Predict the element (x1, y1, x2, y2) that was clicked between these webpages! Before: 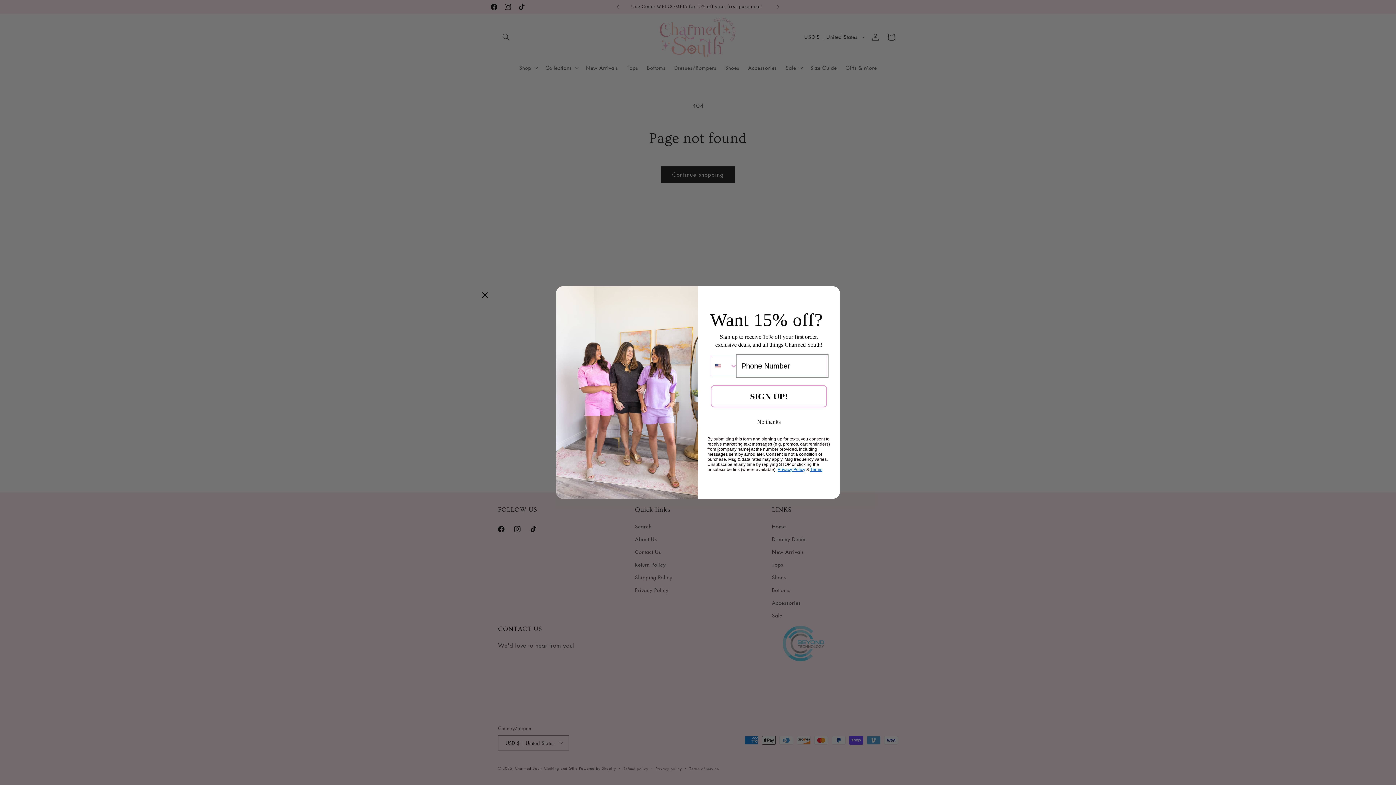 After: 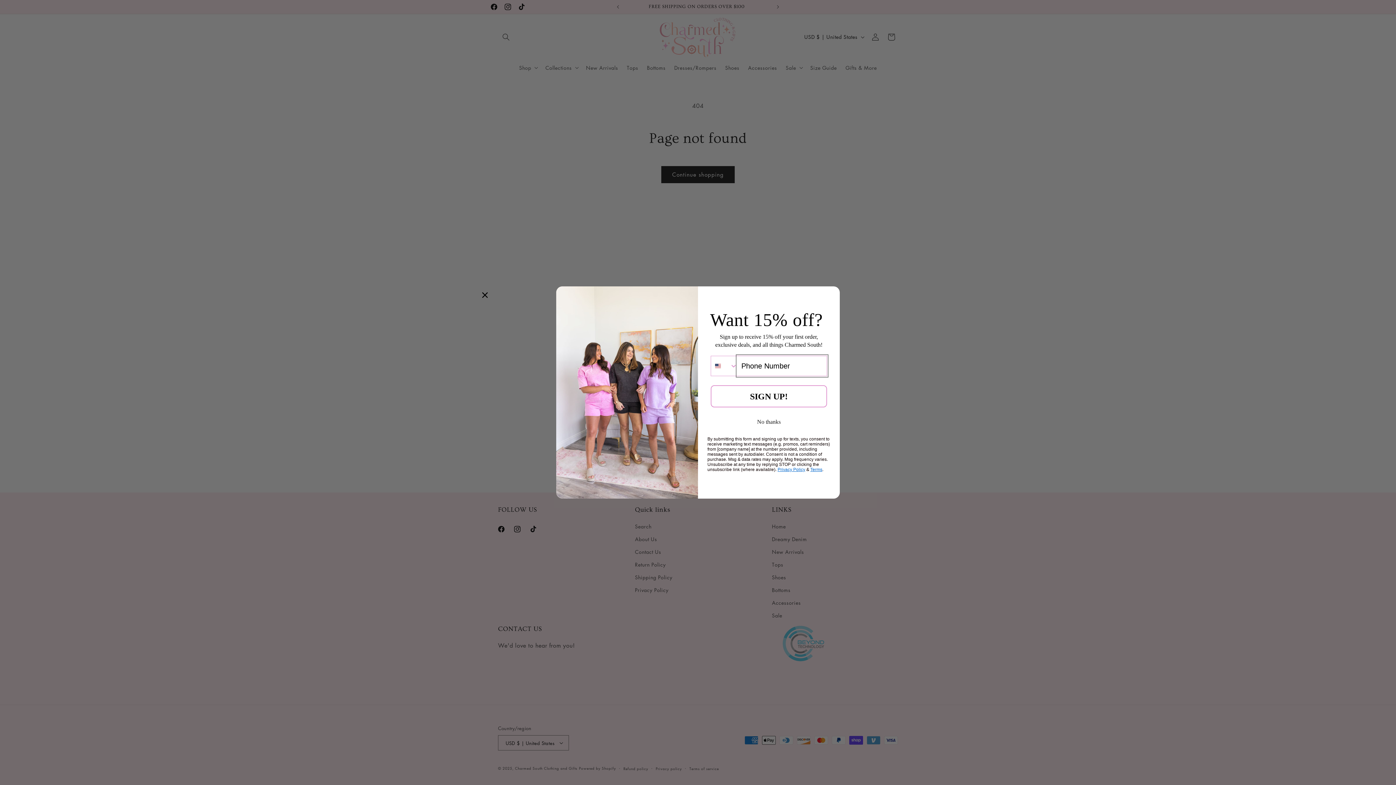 Action: bbox: (777, 467, 805, 472) label: Privacy Policy